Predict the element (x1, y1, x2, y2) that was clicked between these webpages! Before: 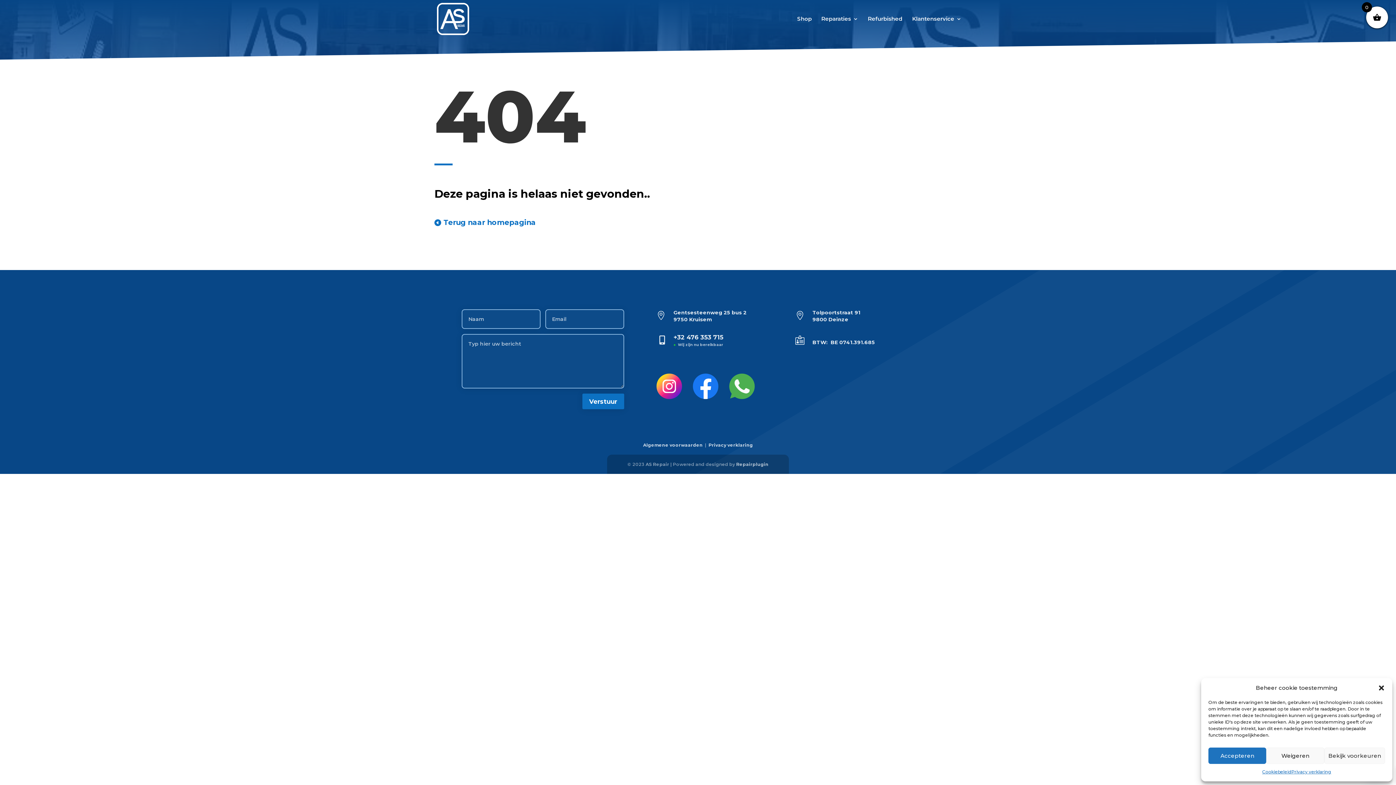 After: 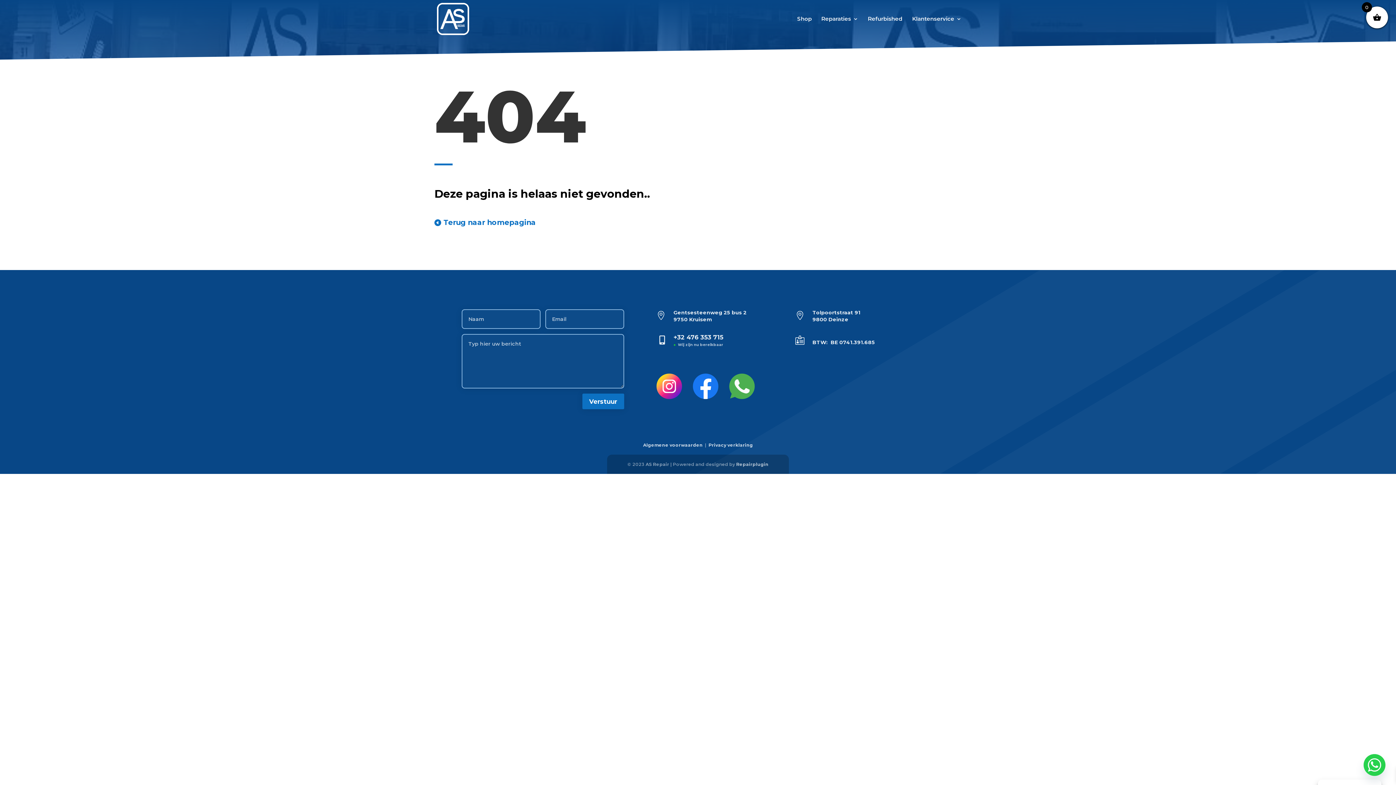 Action: label: Dialoogvenster sluiten bbox: (1378, 684, 1385, 691)